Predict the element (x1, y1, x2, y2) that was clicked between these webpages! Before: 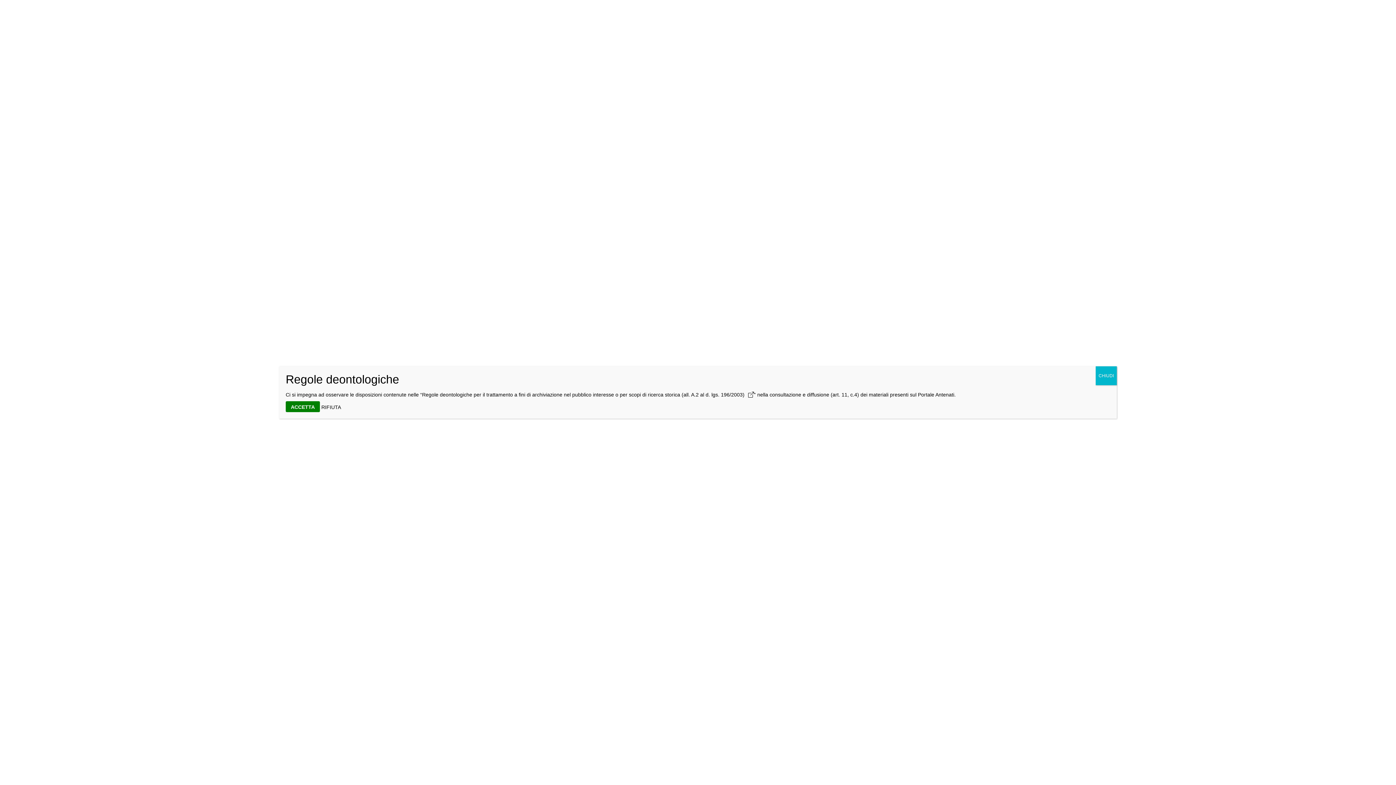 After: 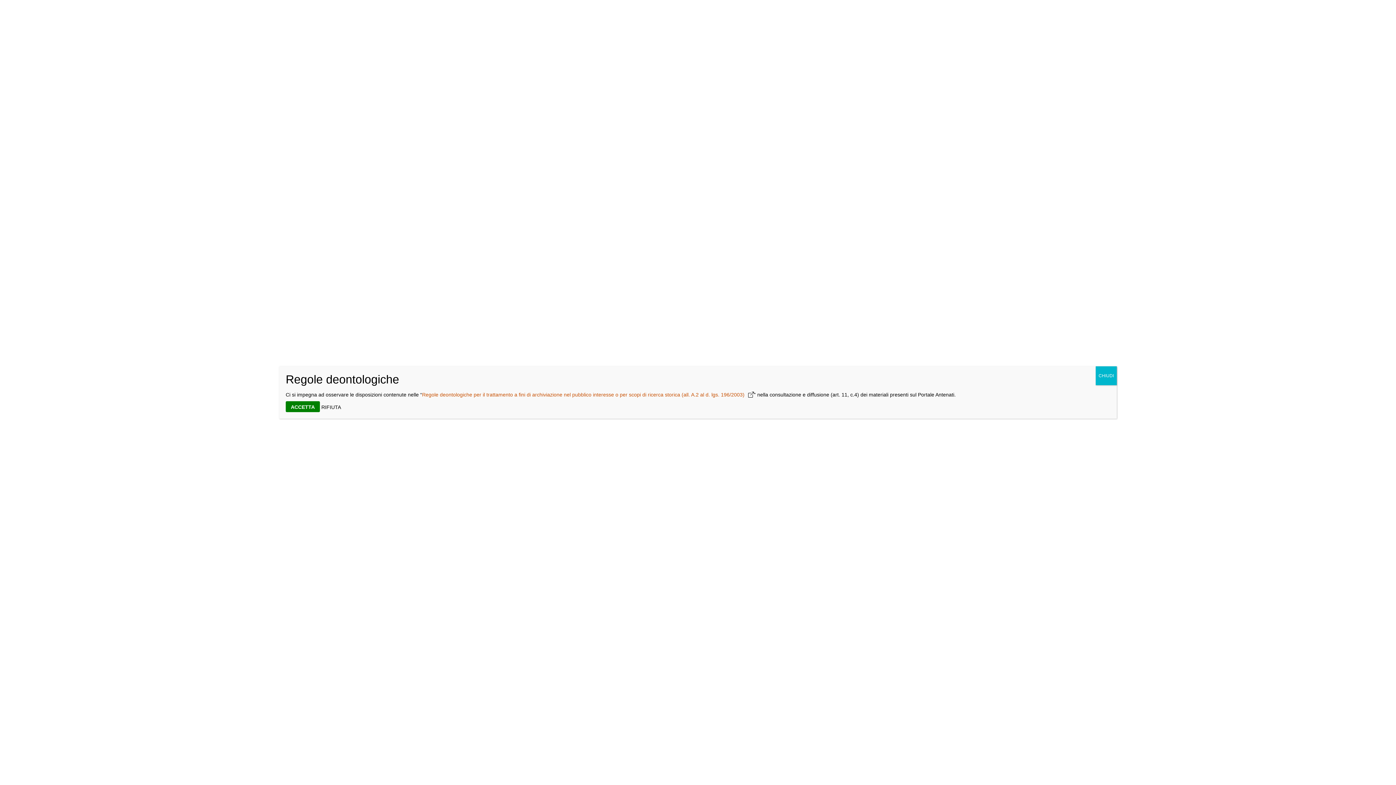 Action: bbox: (422, 392, 754, 397) label: Regole deontologiche per il trattamento a fini di archiviazione nel pubblico interesse o per scopi di ricerca storica (all. A.2 al d. lgs. 196/2003)